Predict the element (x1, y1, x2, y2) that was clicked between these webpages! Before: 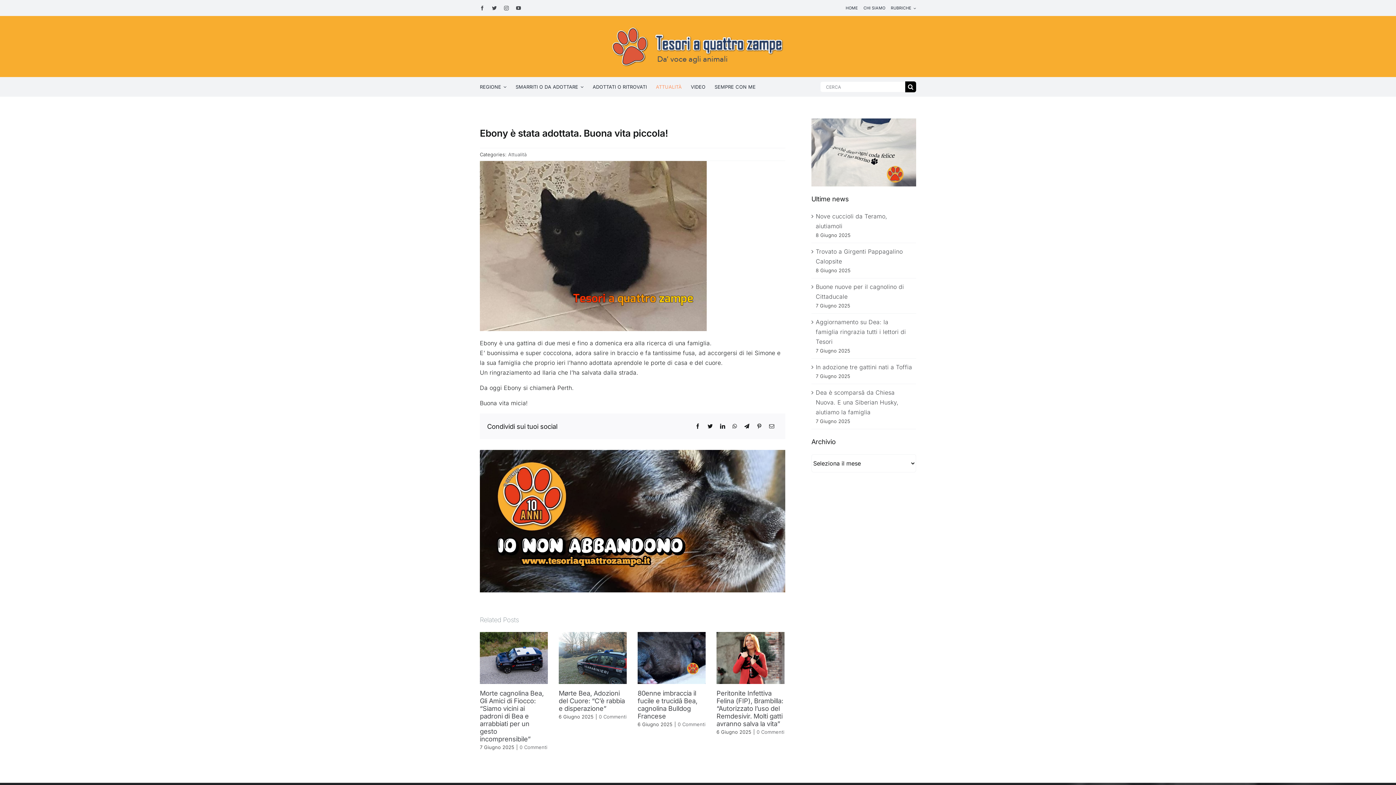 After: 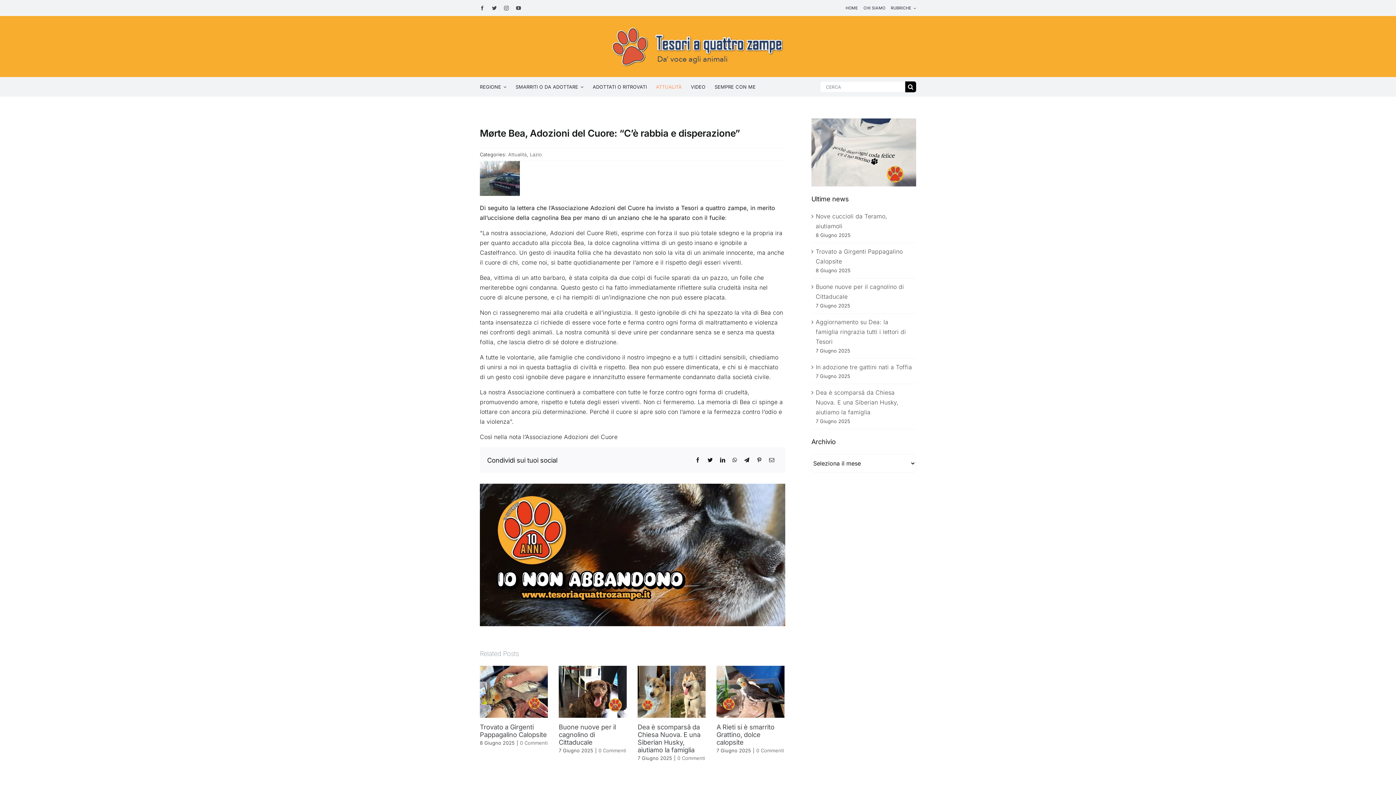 Action: bbox: (558, 689, 625, 712) label: Mørte Bea, Adozioni del Cuore: “C’è rabbia e disperazione”